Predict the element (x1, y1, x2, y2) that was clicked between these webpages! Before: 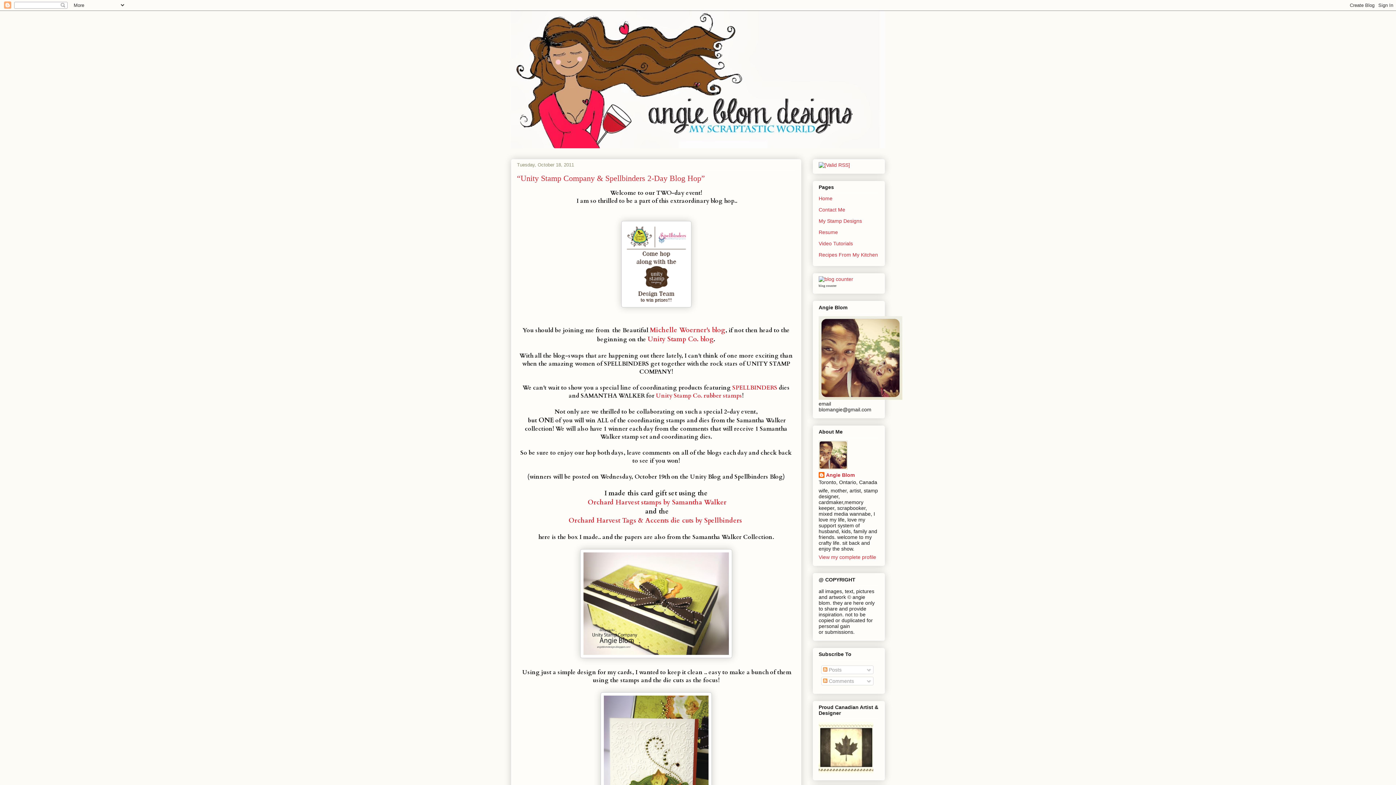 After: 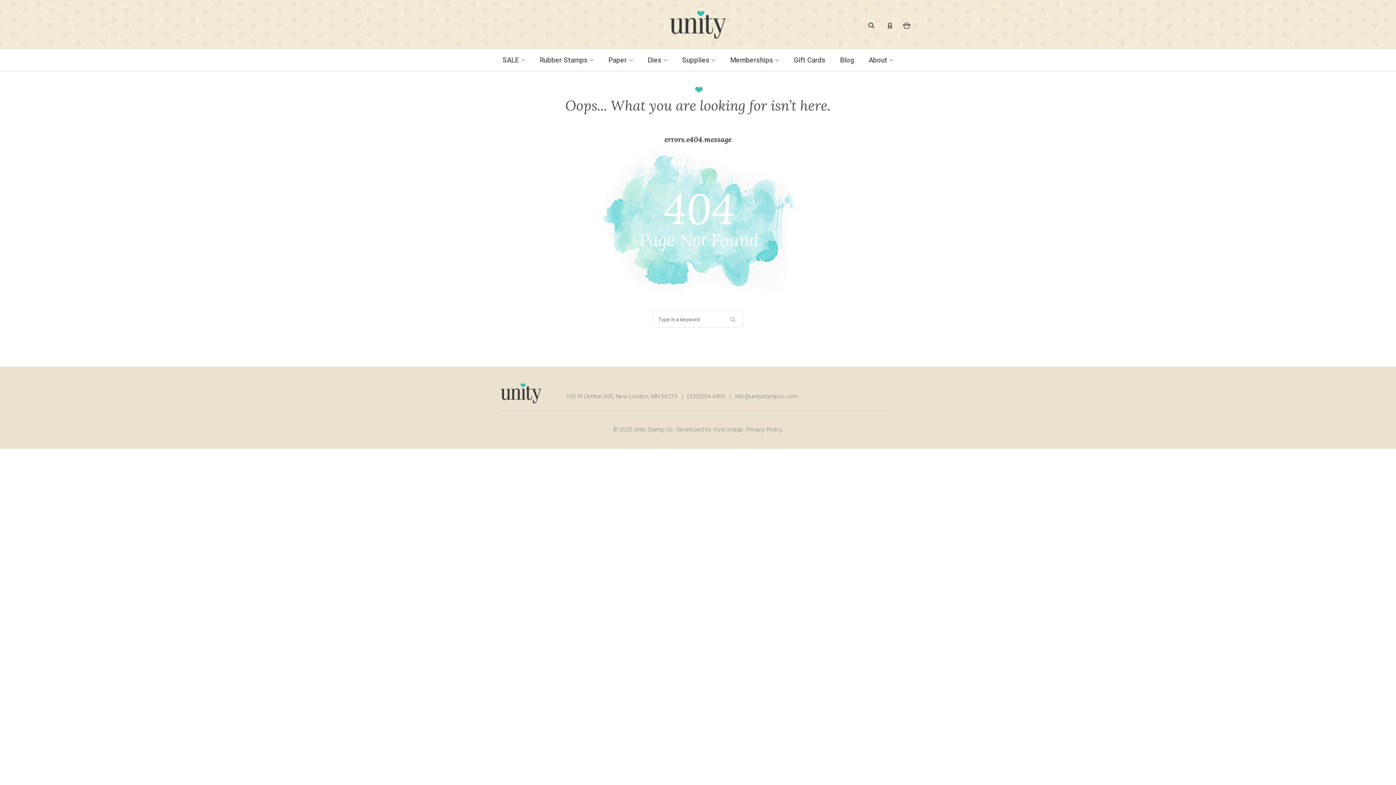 Action: bbox: (587, 498, 726, 506) label: Orchard Harvest stamps by Samantha Walker